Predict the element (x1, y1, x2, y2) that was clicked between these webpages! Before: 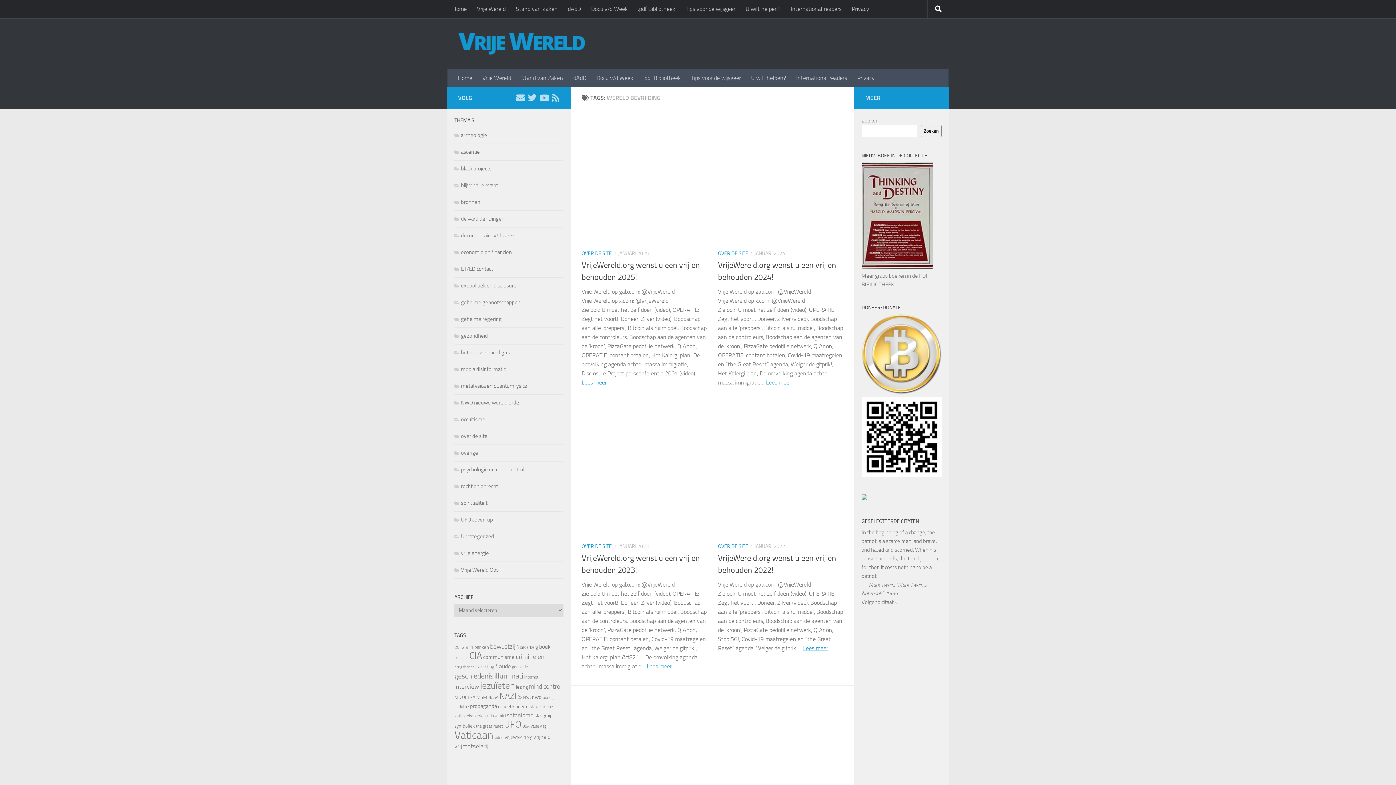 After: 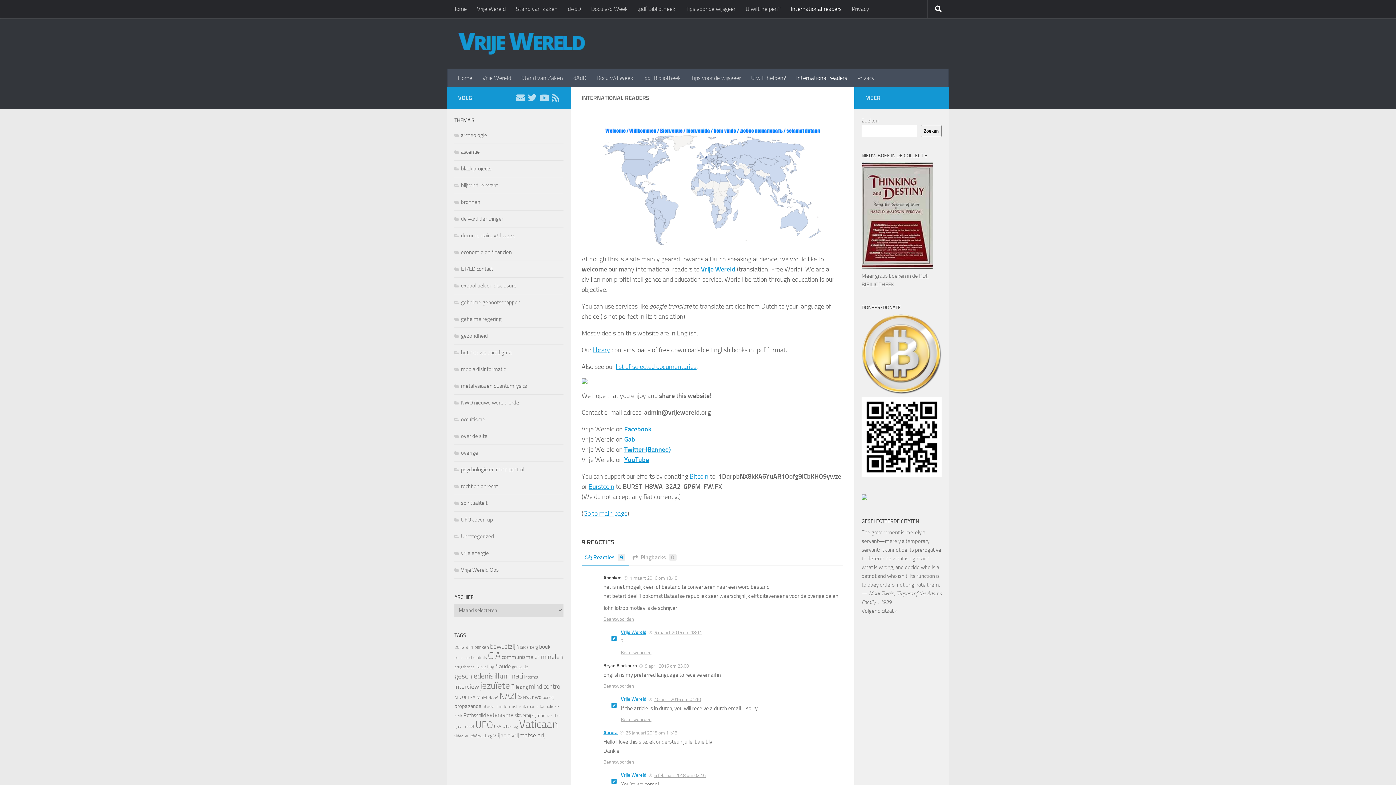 Action: bbox: (791, 69, 852, 87) label: International readers